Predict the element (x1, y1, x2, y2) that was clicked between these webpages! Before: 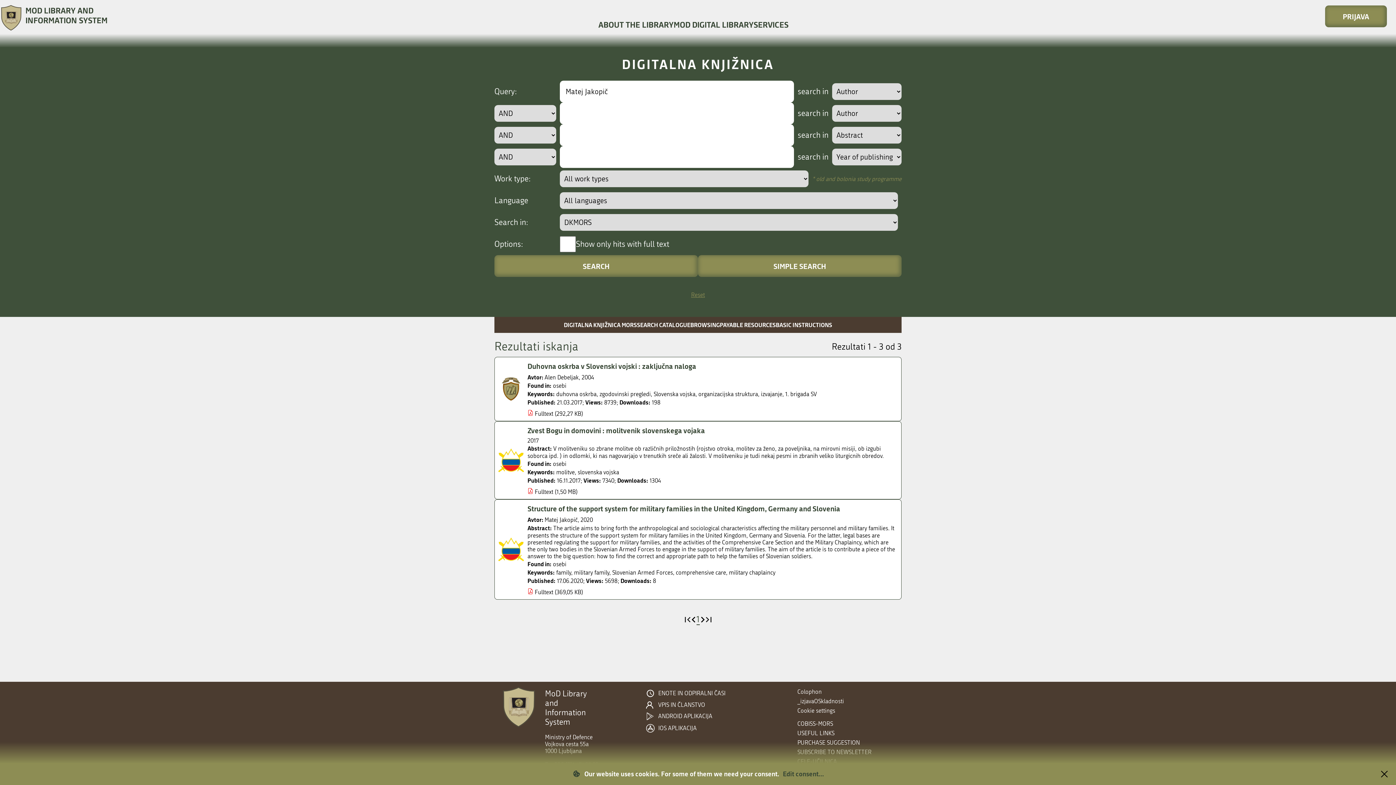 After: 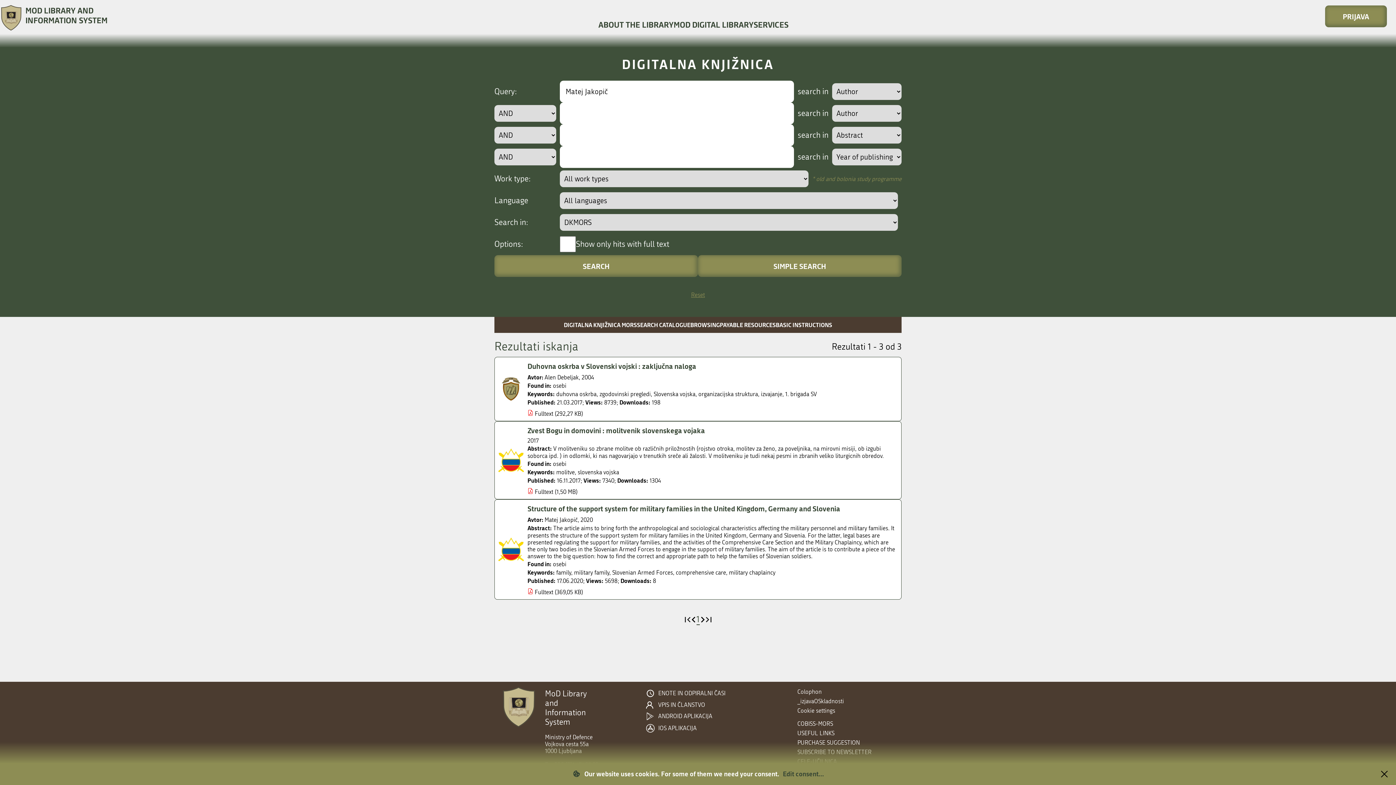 Action: bbox: (684, 617, 690, 622)